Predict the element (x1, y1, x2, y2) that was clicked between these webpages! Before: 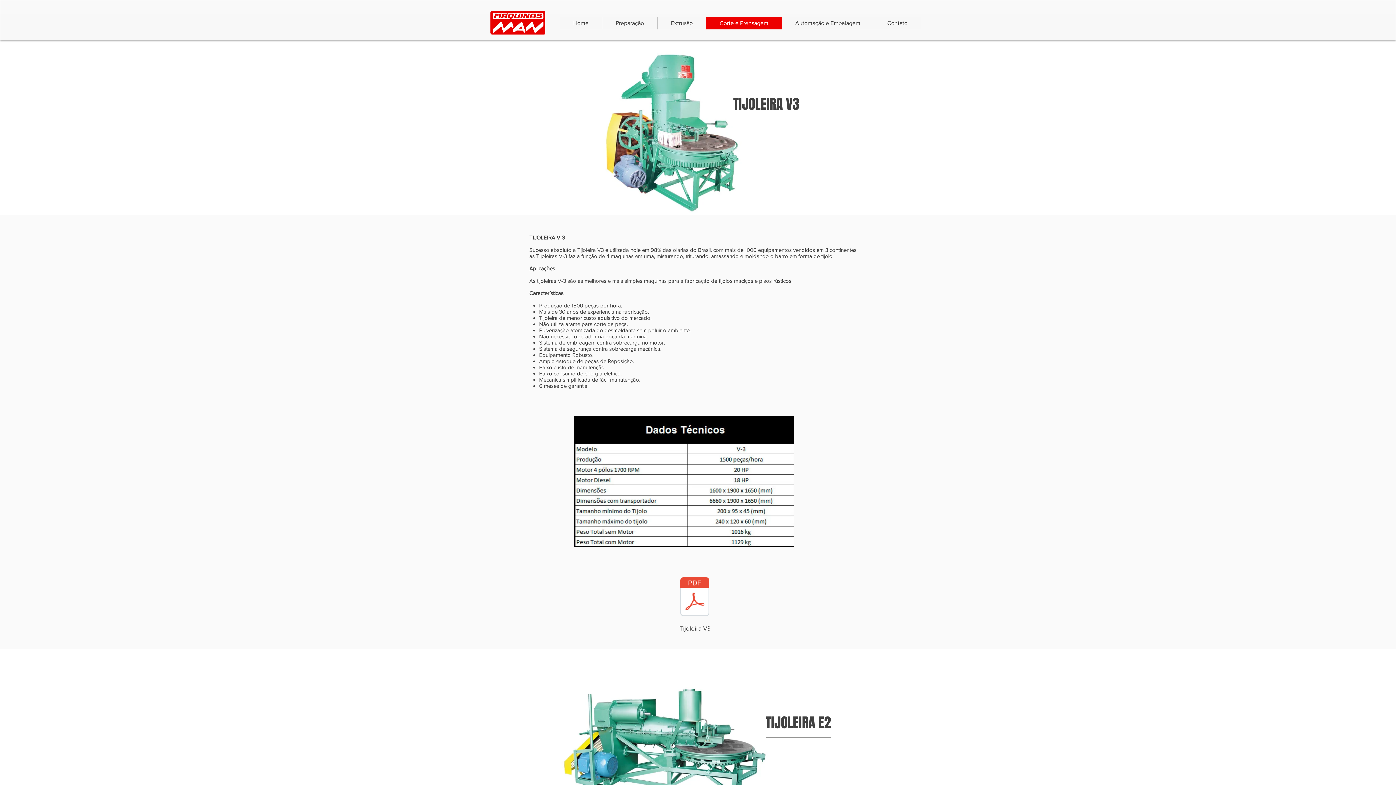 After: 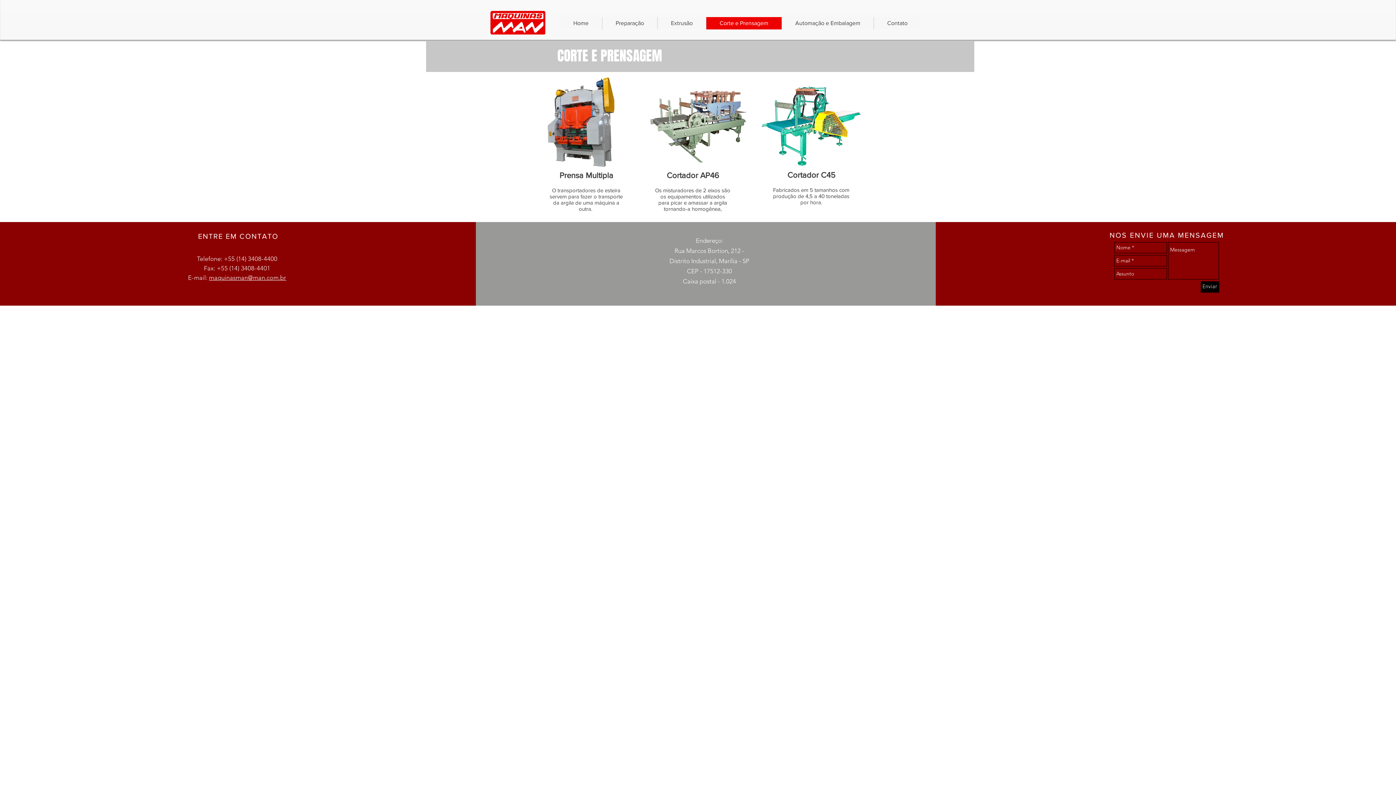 Action: bbox: (706, 17, 781, 29) label: Corte e Prensagem